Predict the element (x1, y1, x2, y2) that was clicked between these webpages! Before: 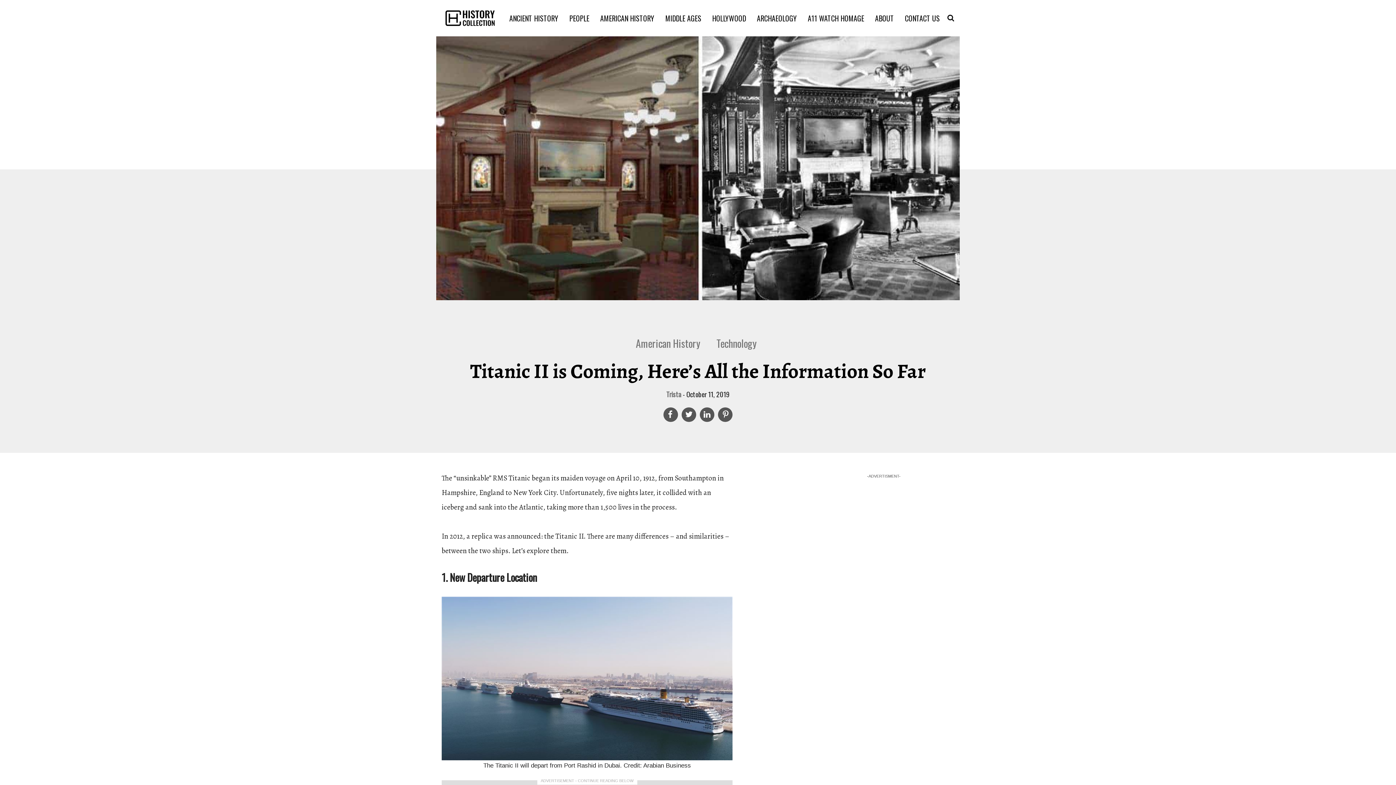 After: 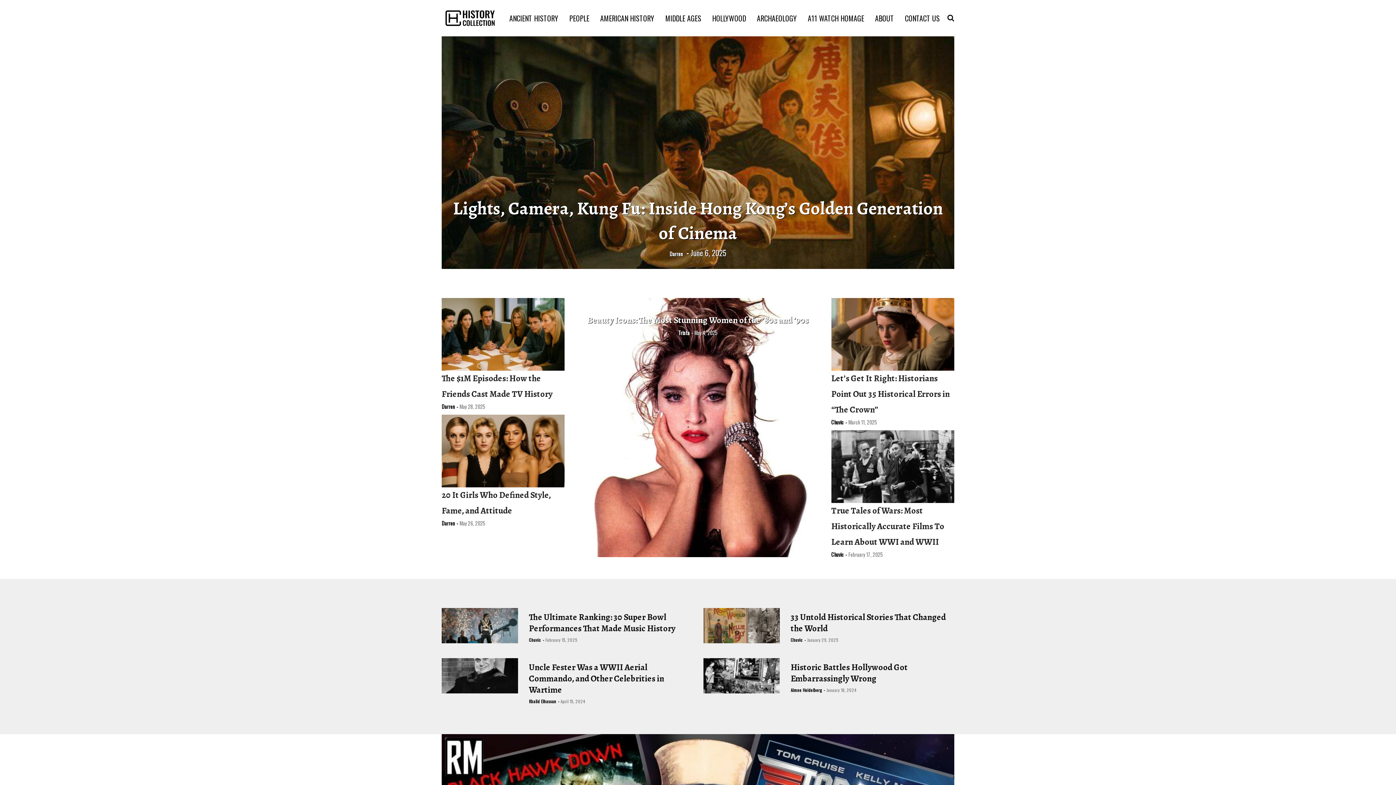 Action: label: HOLLYWOOD bbox: (708, 12, 749, 23)